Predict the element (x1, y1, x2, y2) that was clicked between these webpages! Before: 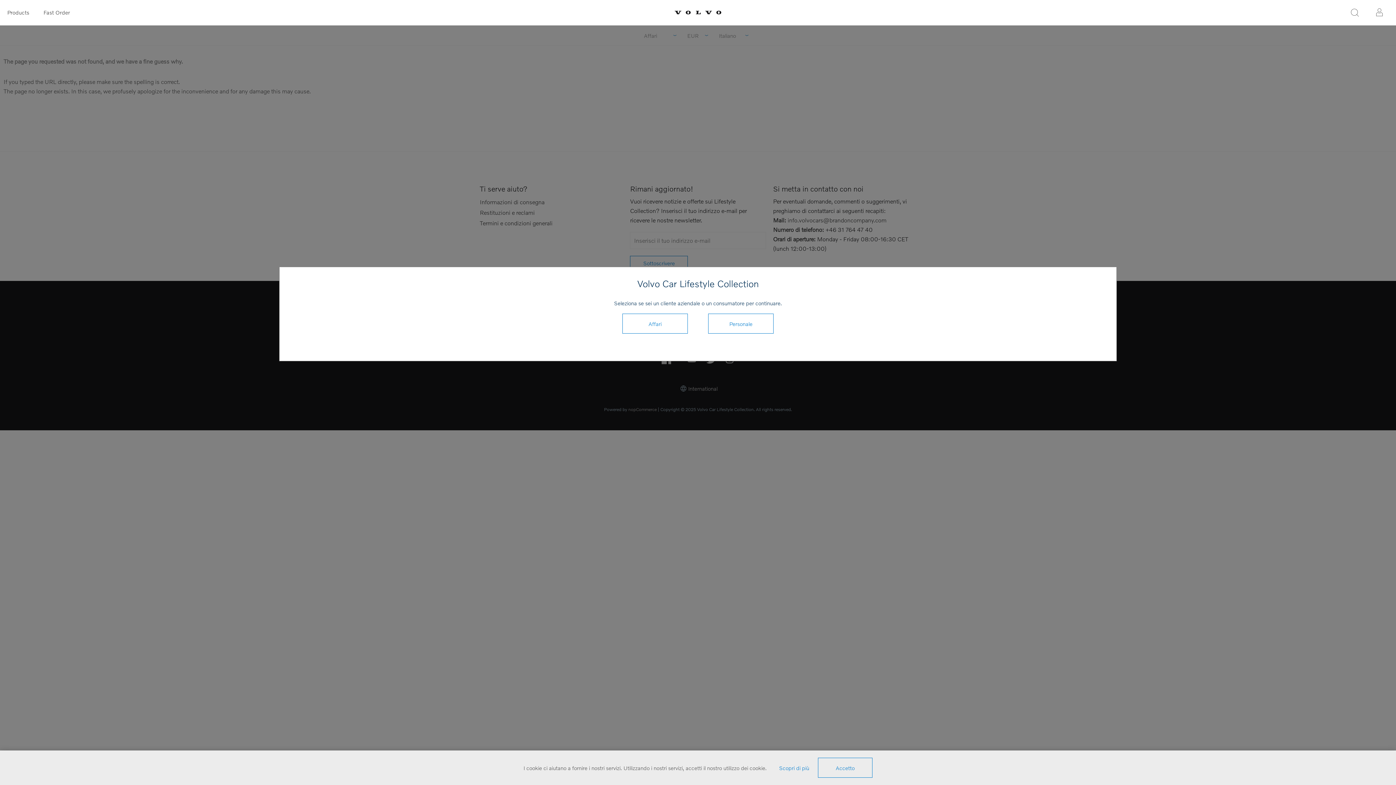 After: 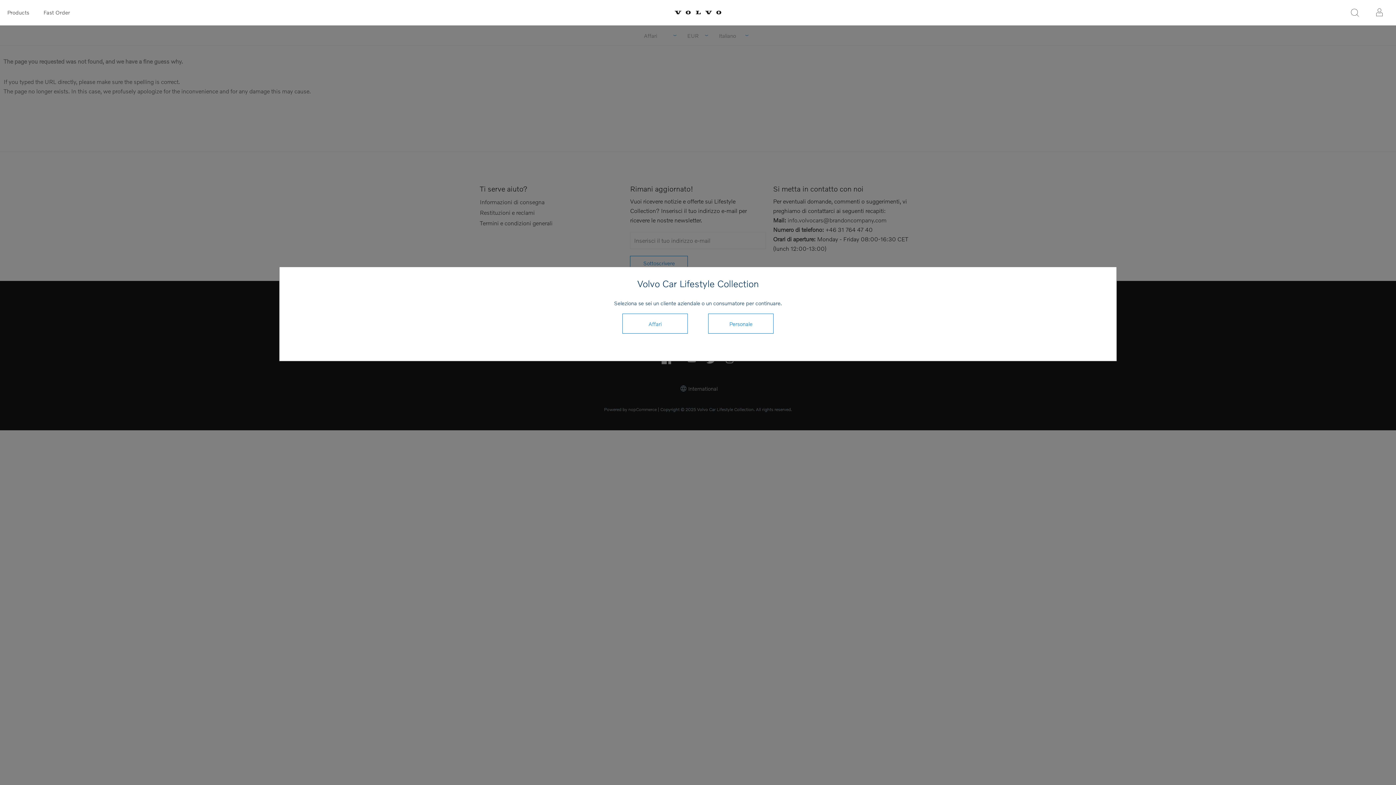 Action: label: Accetto bbox: (818, 758, 872, 778)